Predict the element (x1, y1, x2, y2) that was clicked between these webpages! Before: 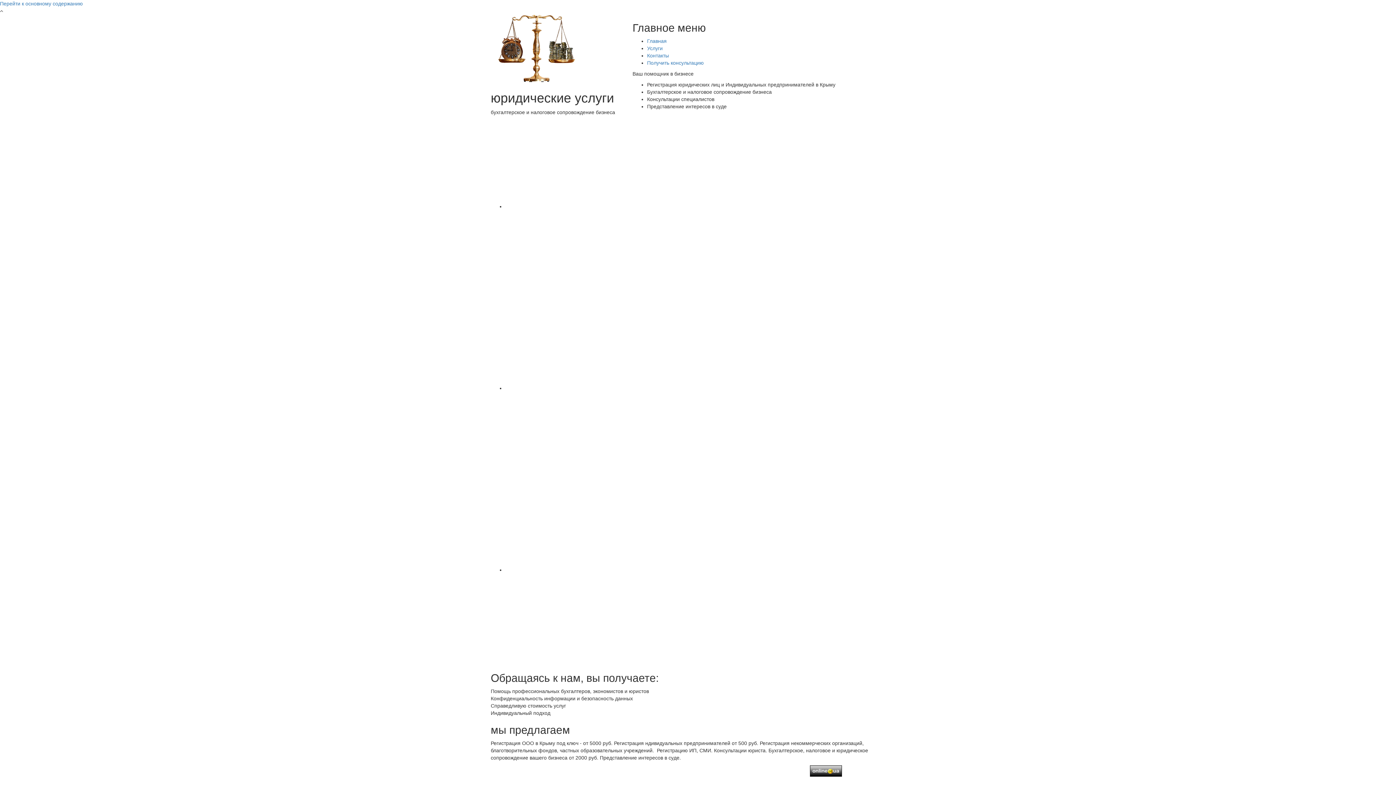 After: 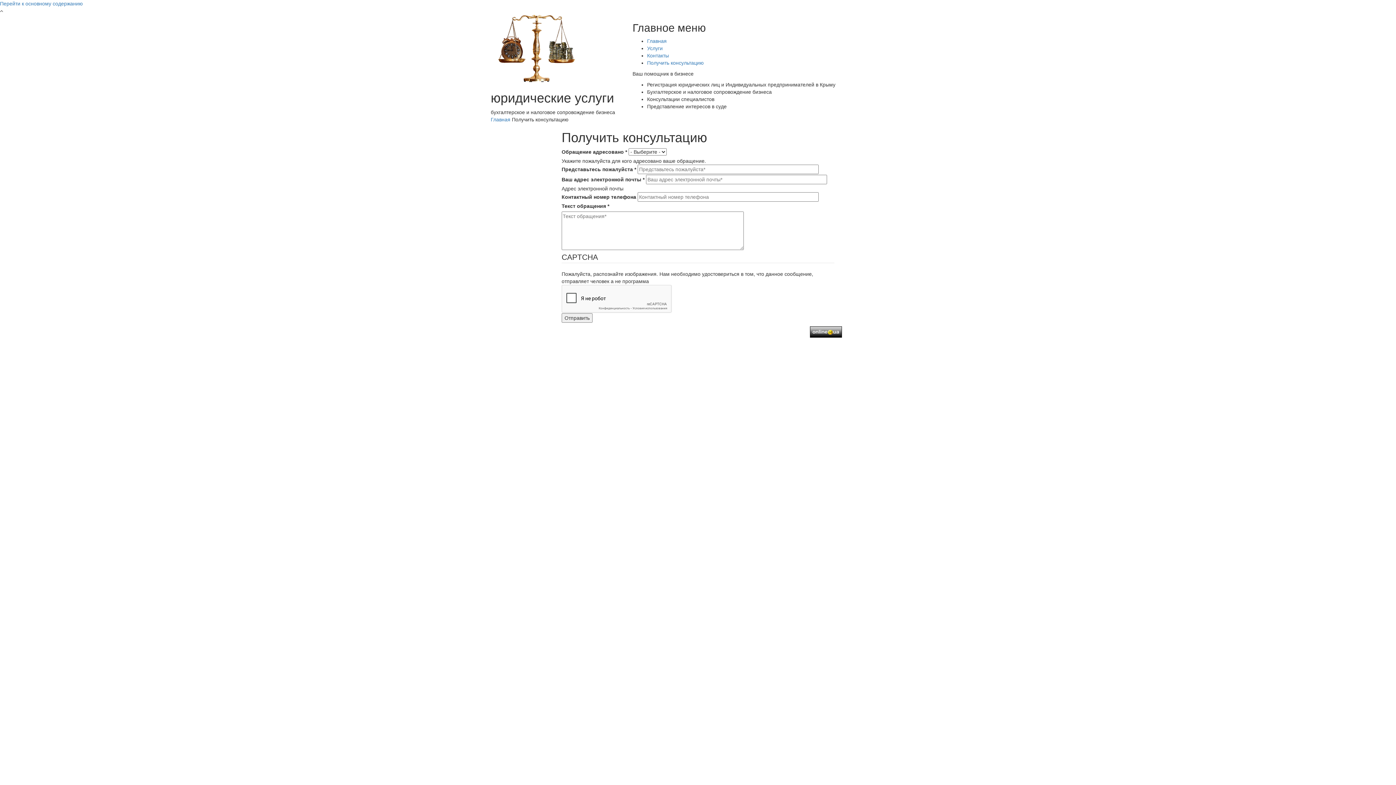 Action: label: Получить консультацию bbox: (647, 60, 704, 65)